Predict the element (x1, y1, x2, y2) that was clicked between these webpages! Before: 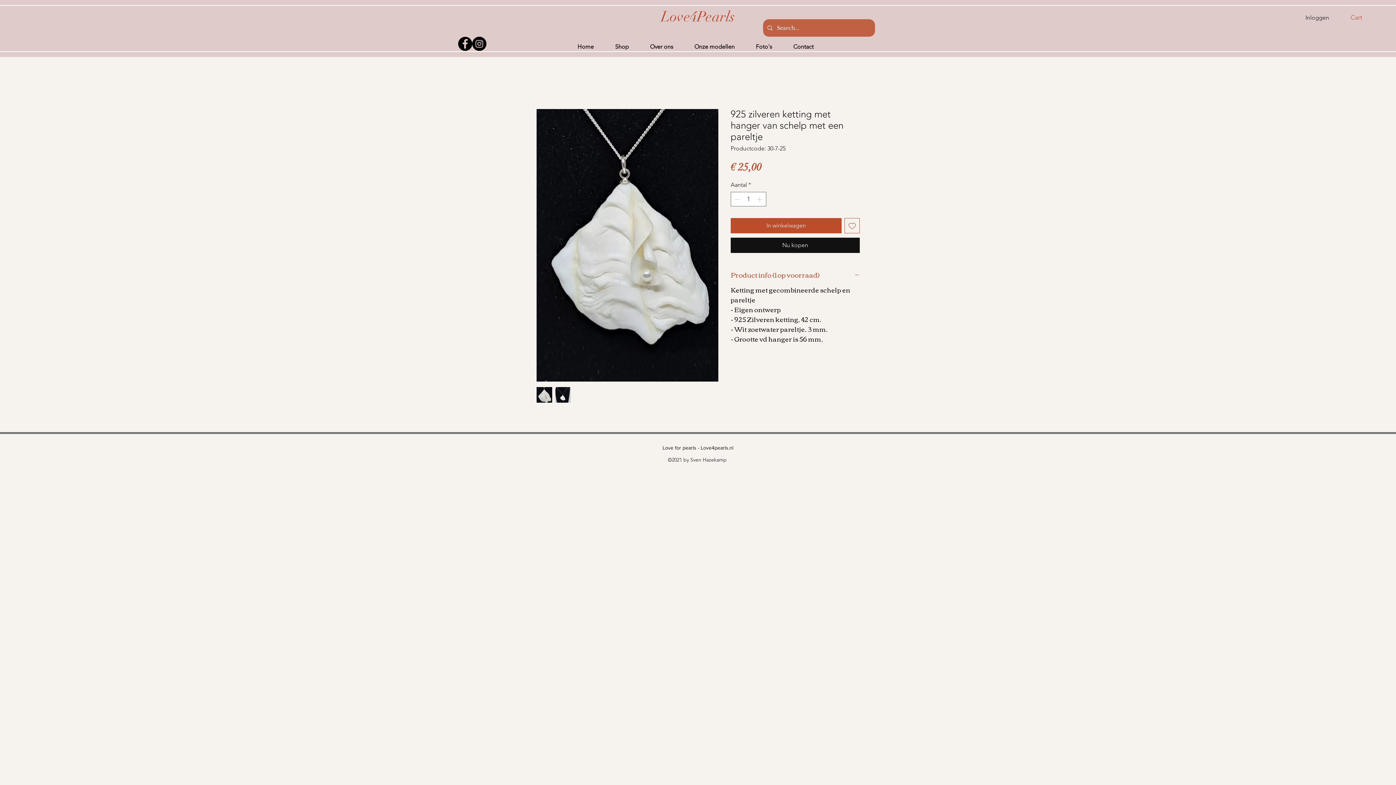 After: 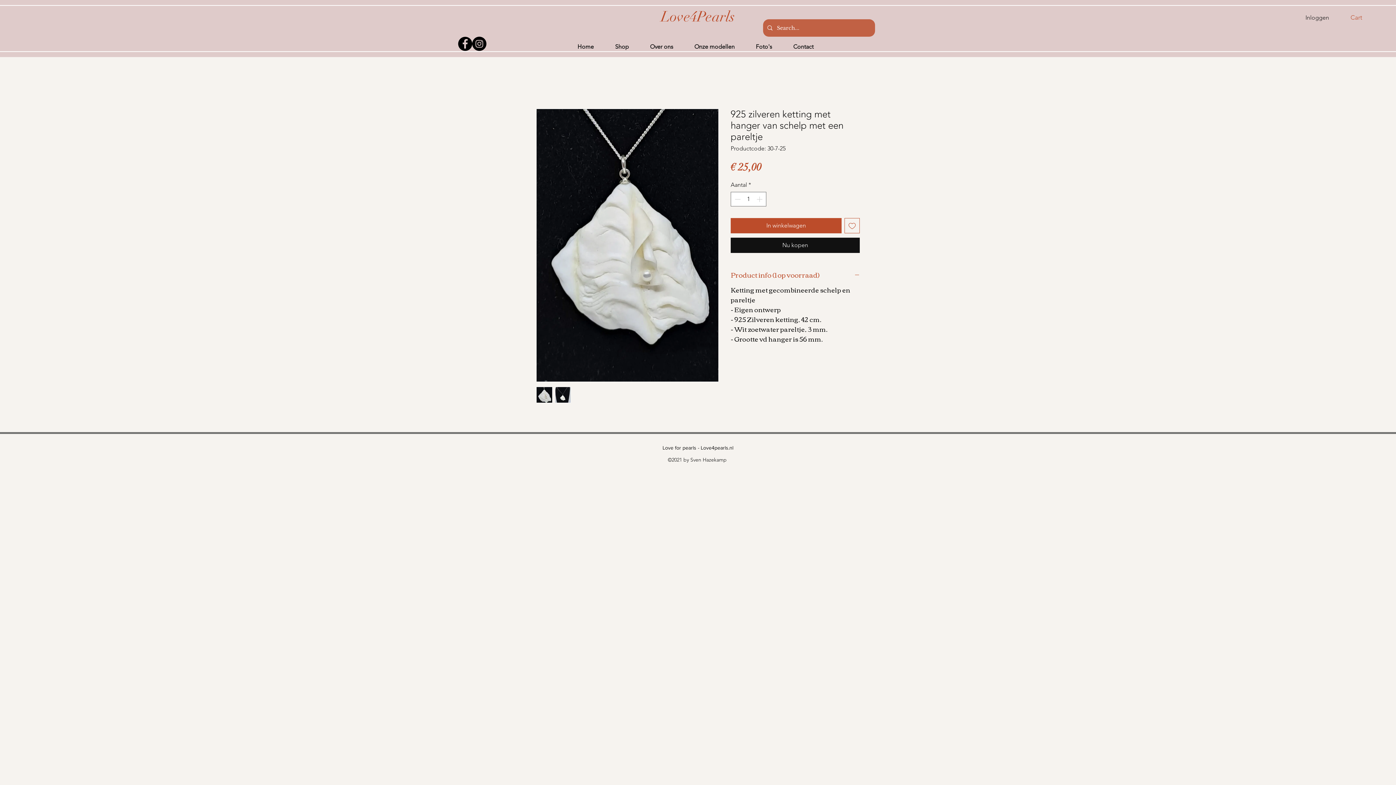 Action: bbox: (554, 386, 571, 403)